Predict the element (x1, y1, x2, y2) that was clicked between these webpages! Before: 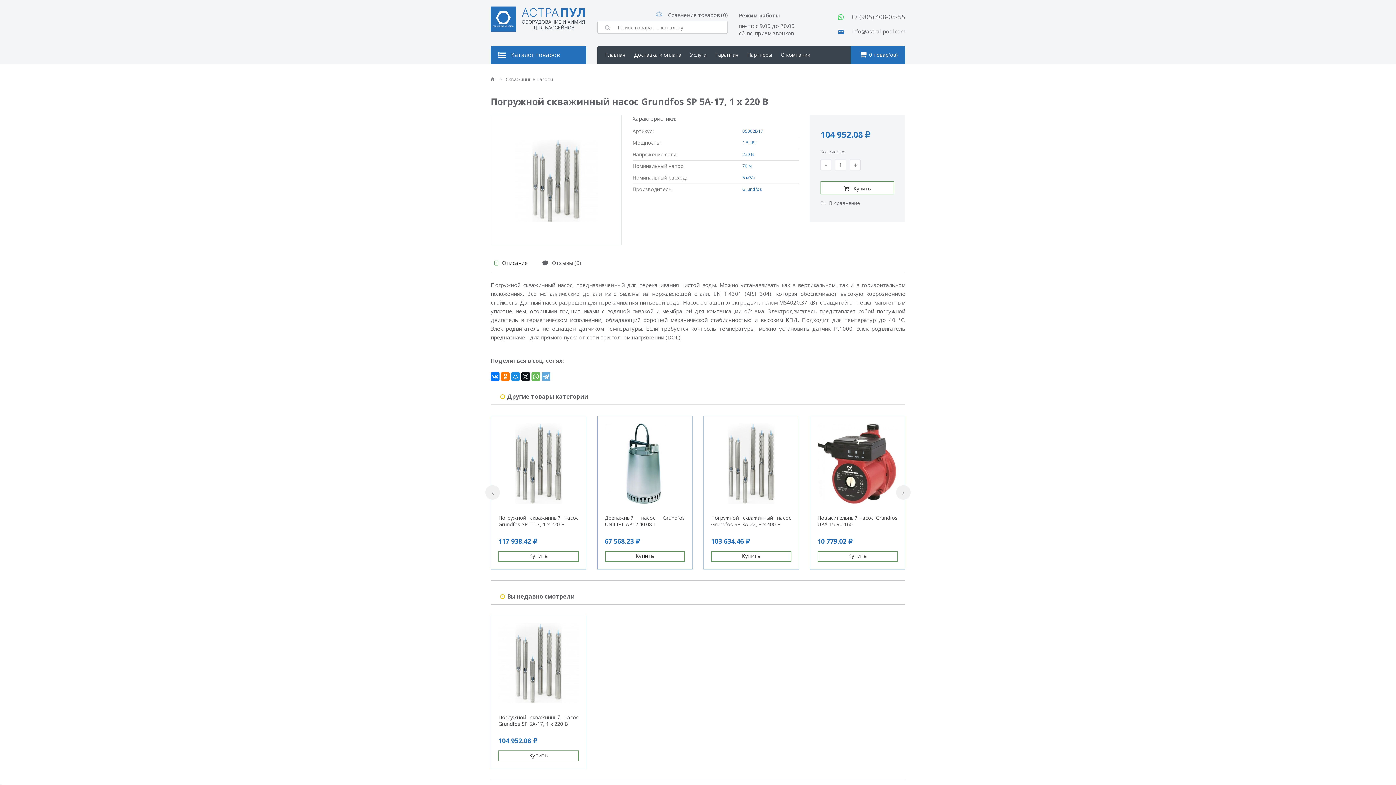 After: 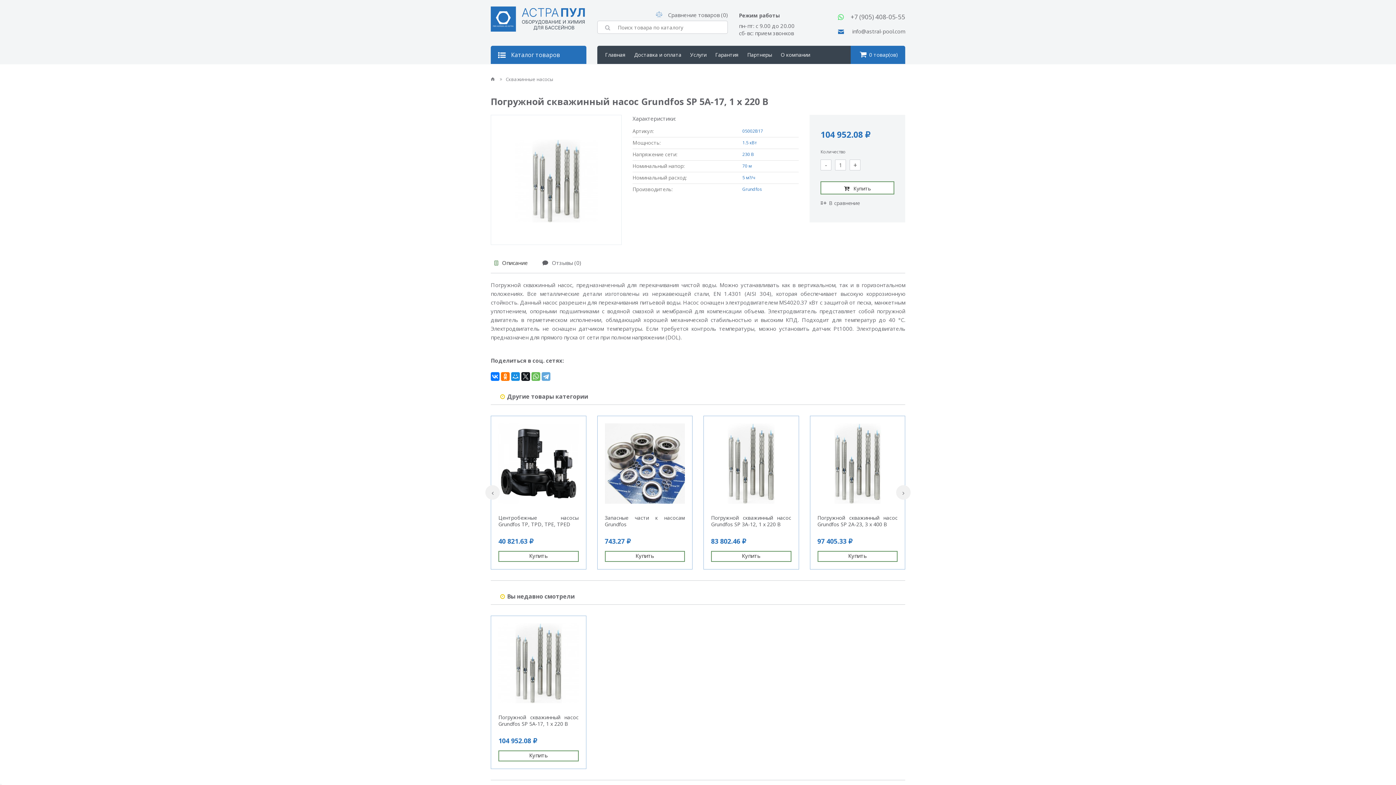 Action: bbox: (490, 615, 586, 769) label: Погружной скважинный насос Grundfos SP 5A-17, 1 х 220 В

104 952.08 ₽

Купить